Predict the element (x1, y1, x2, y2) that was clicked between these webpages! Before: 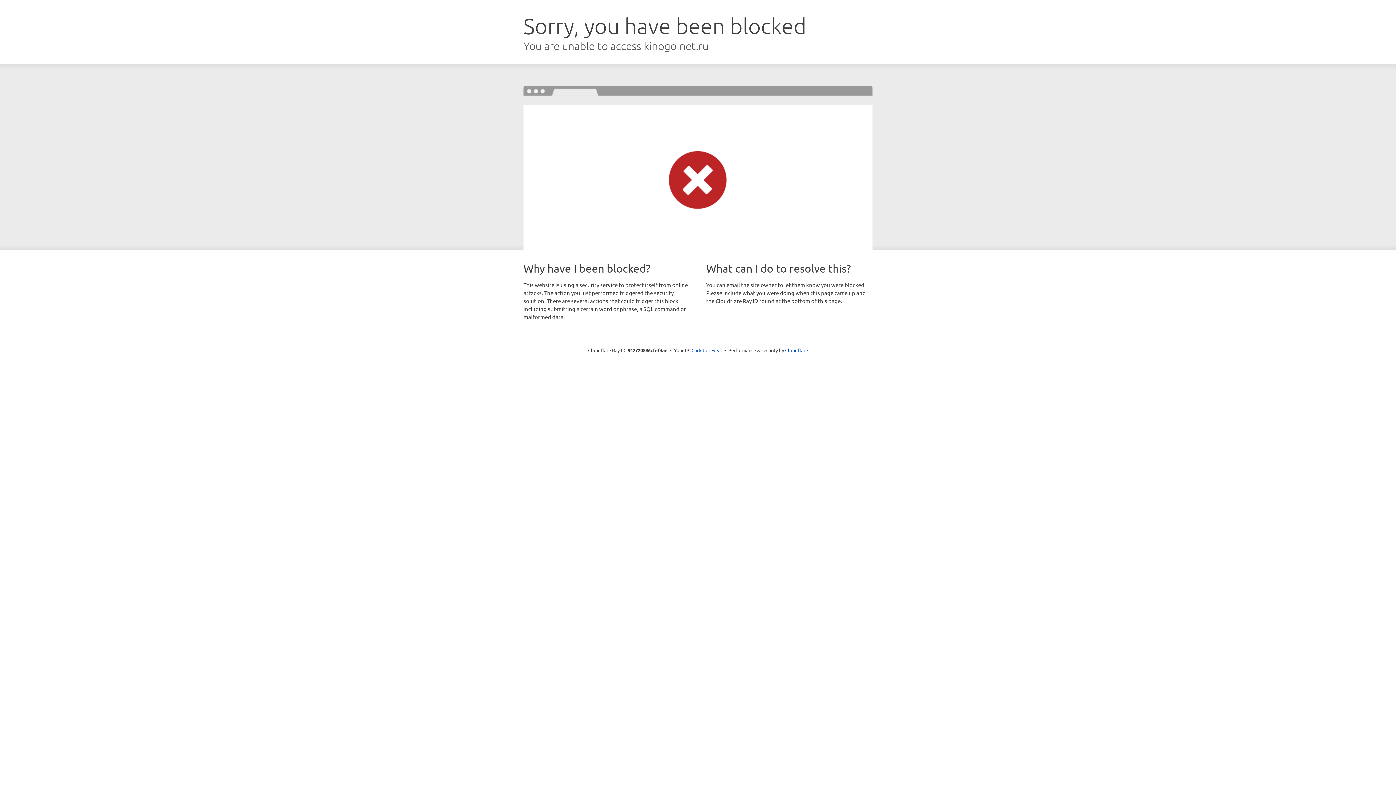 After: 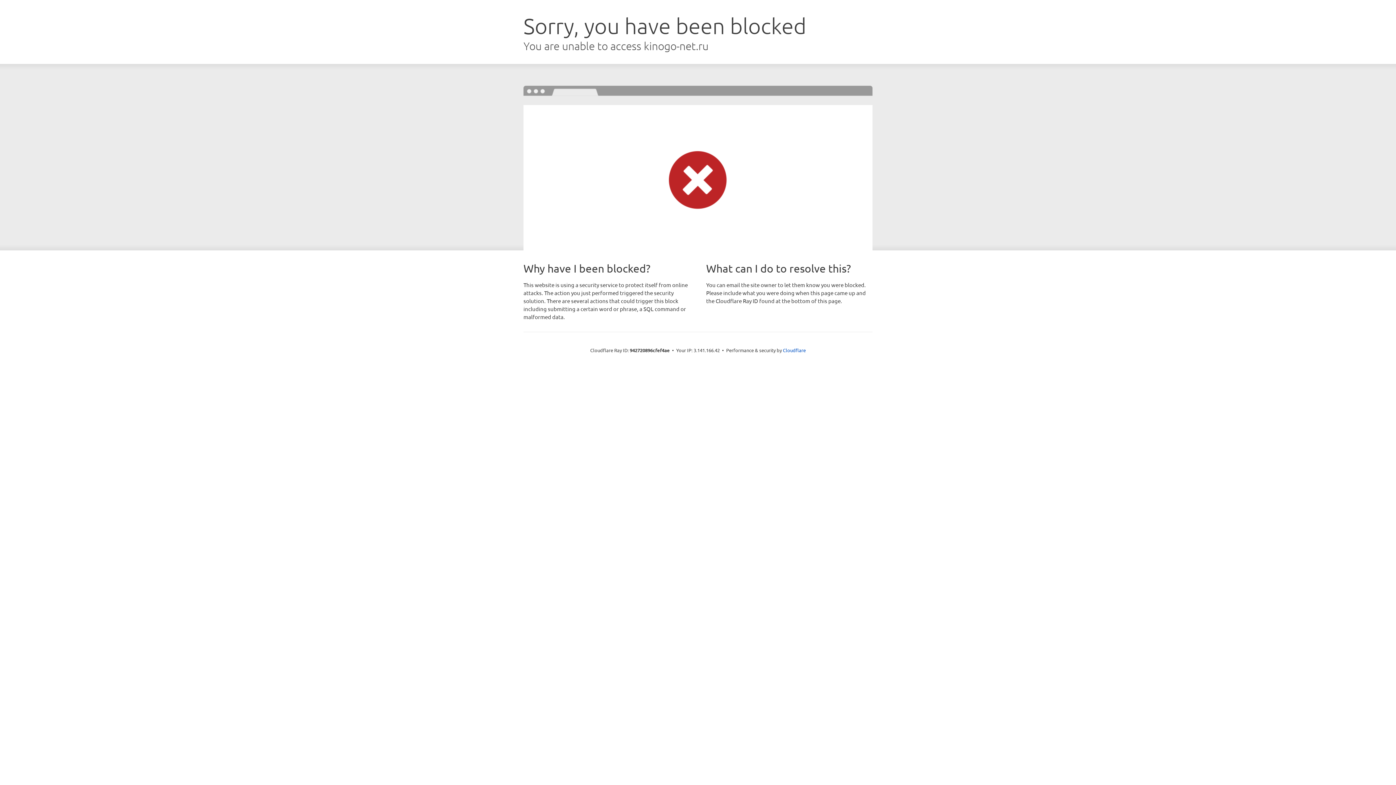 Action: label: Click to reveal bbox: (691, 346, 722, 353)